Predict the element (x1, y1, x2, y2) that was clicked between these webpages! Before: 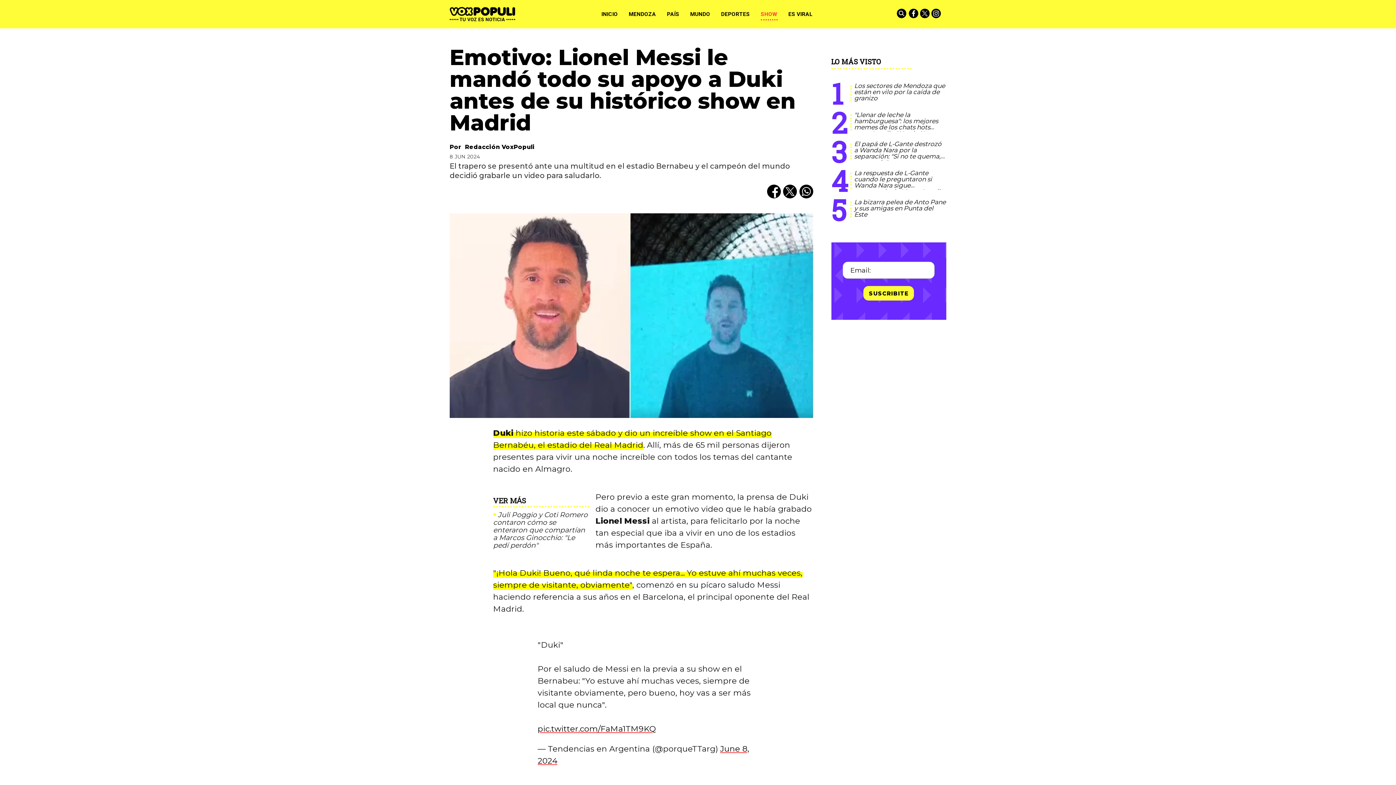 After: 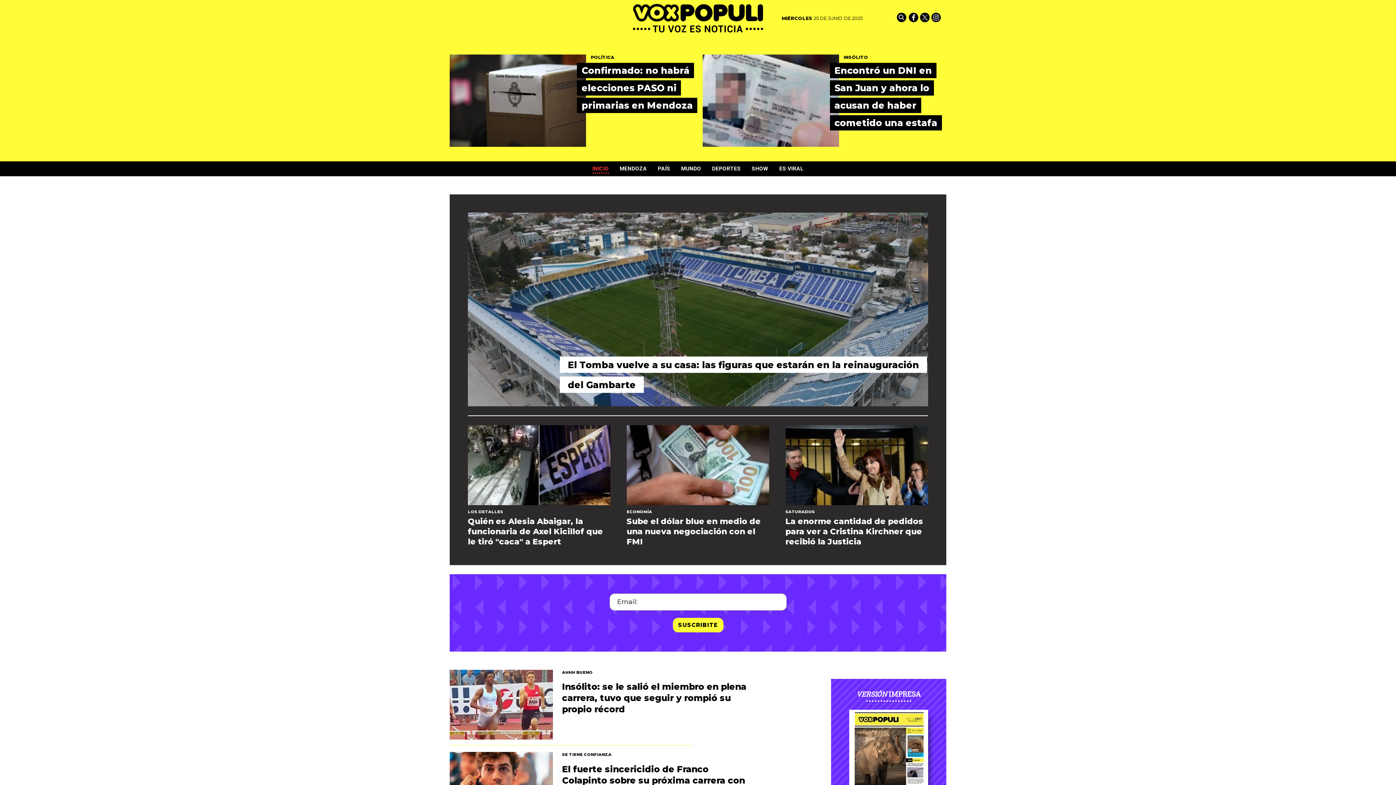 Action: bbox: (596, 0, 623, 28) label: INICIO